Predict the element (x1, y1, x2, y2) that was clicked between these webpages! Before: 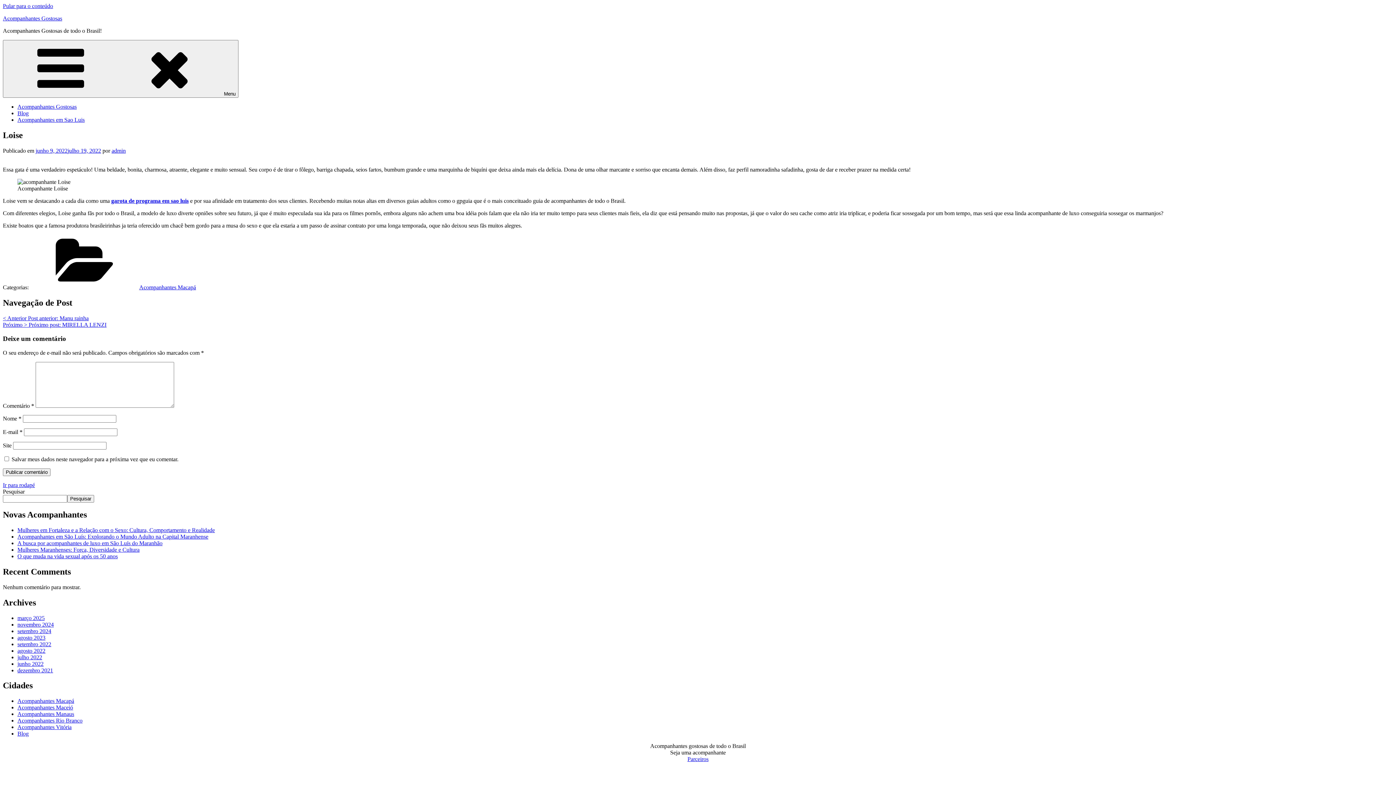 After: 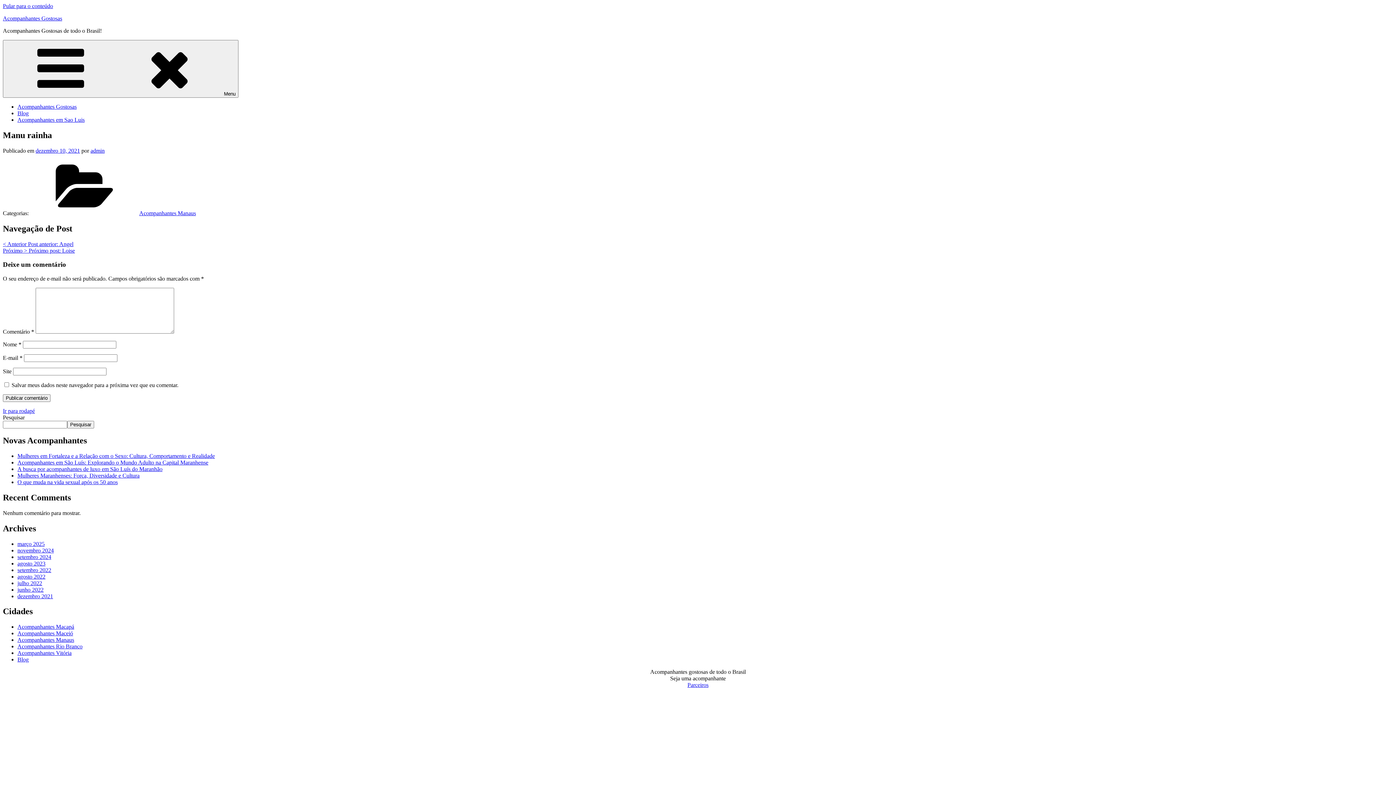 Action: label: < Anterior Post anterior: Manu rainha bbox: (2, 315, 88, 321)